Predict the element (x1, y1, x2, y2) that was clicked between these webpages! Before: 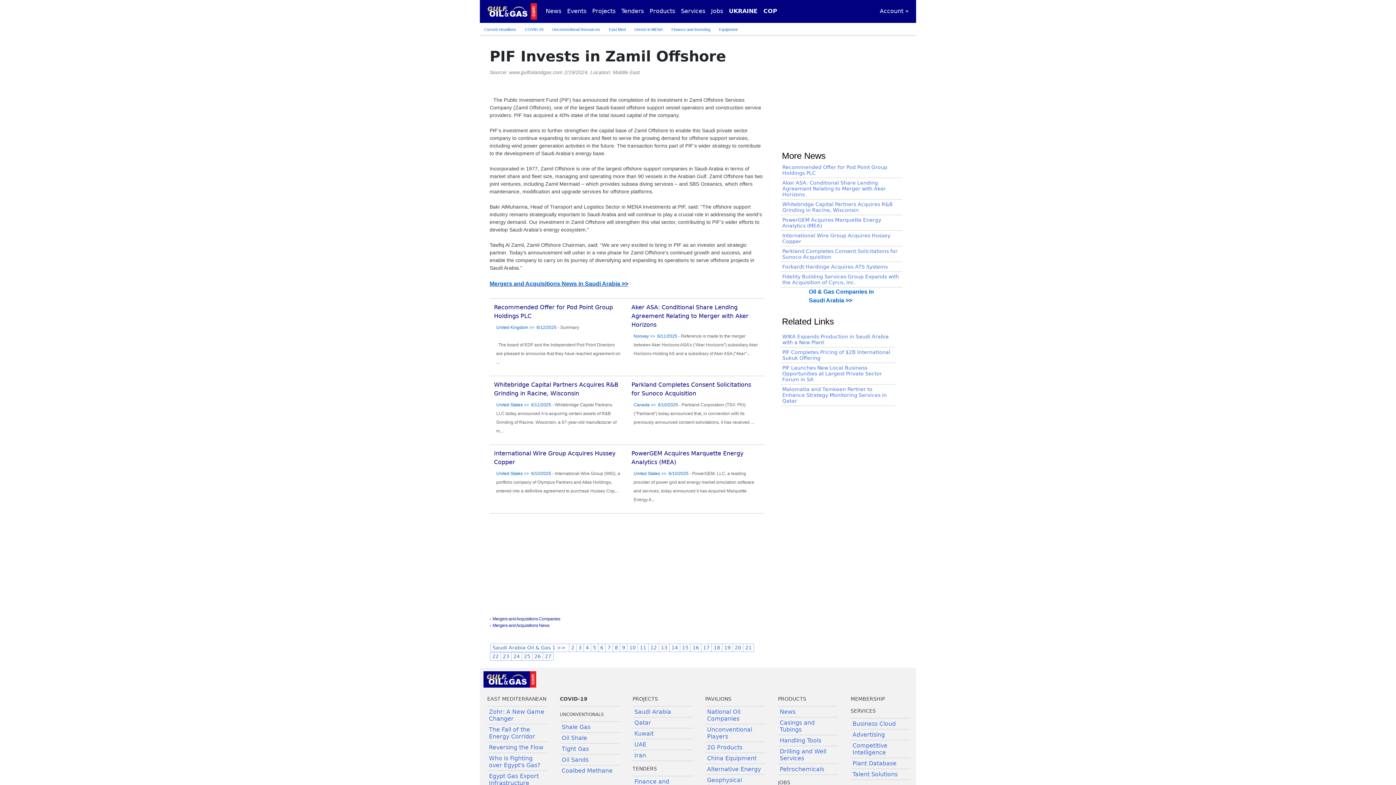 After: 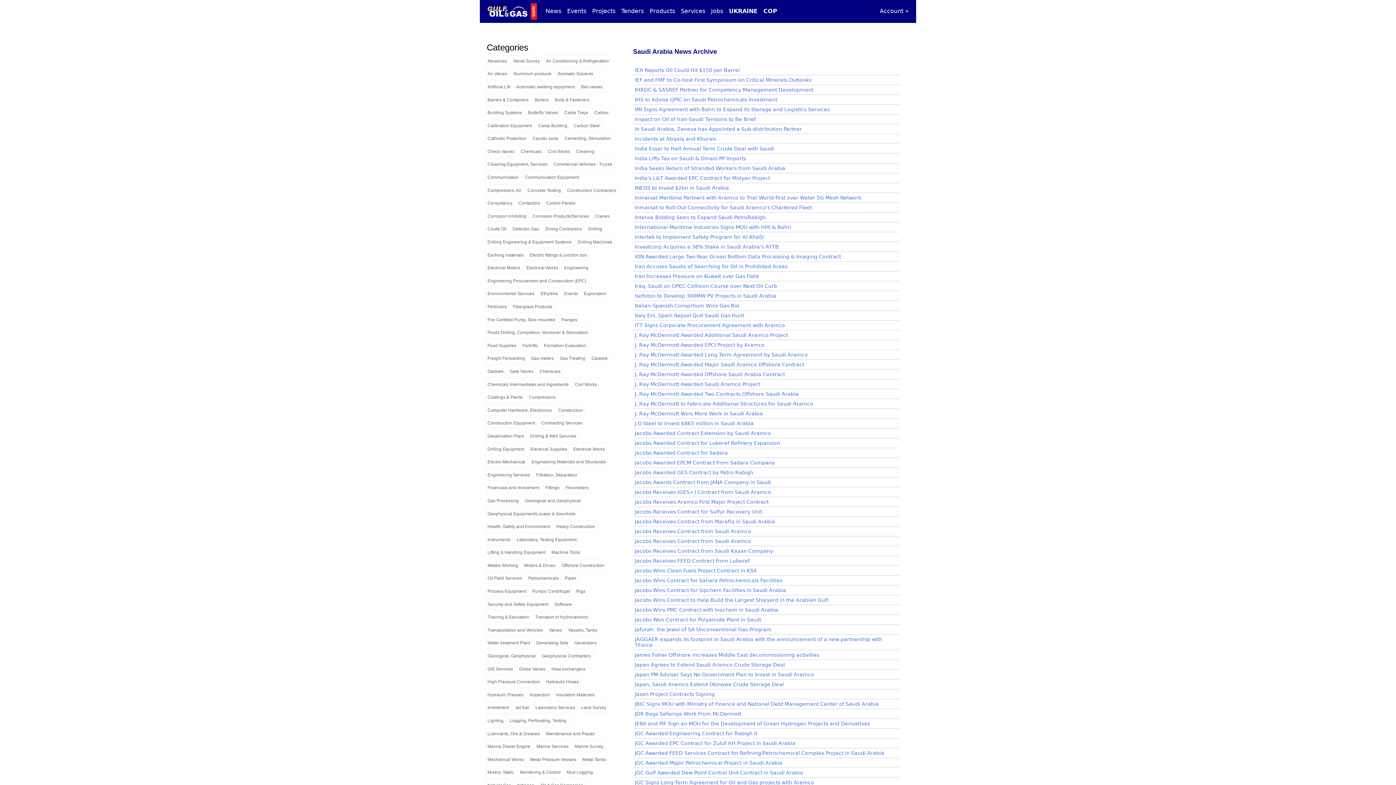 Action: label: 10 bbox: (627, 643, 638, 652)